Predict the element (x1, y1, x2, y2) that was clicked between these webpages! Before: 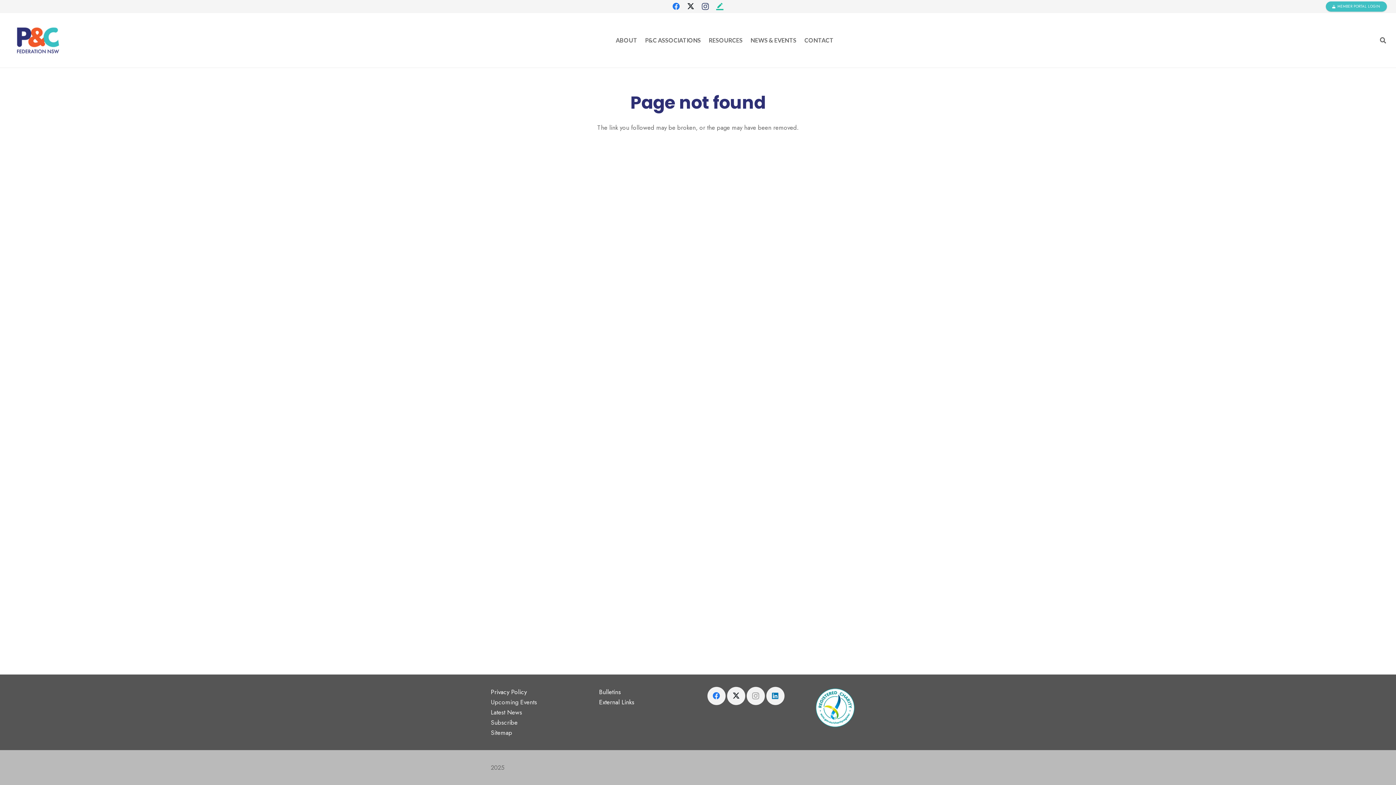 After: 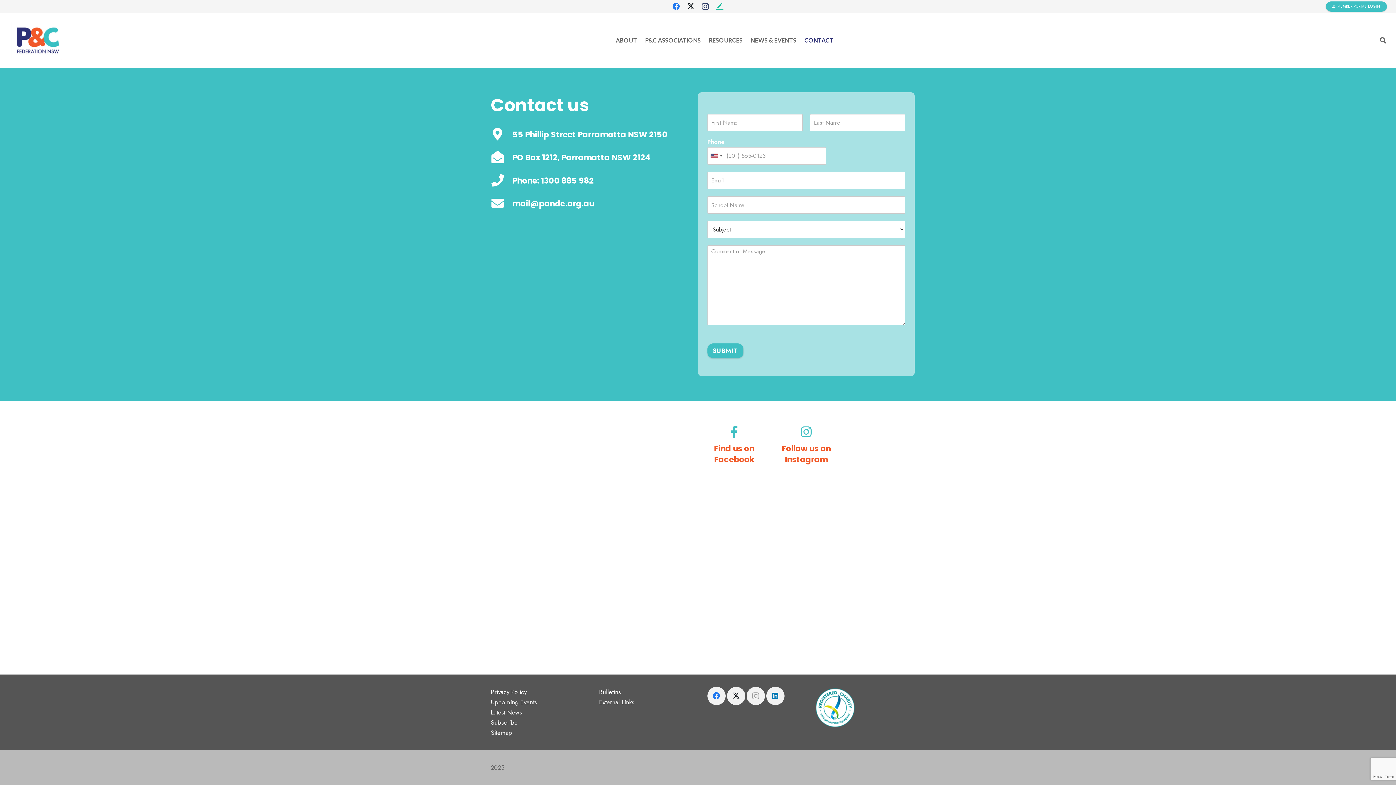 Action: bbox: (800, 31, 837, 49) label: CONTACT